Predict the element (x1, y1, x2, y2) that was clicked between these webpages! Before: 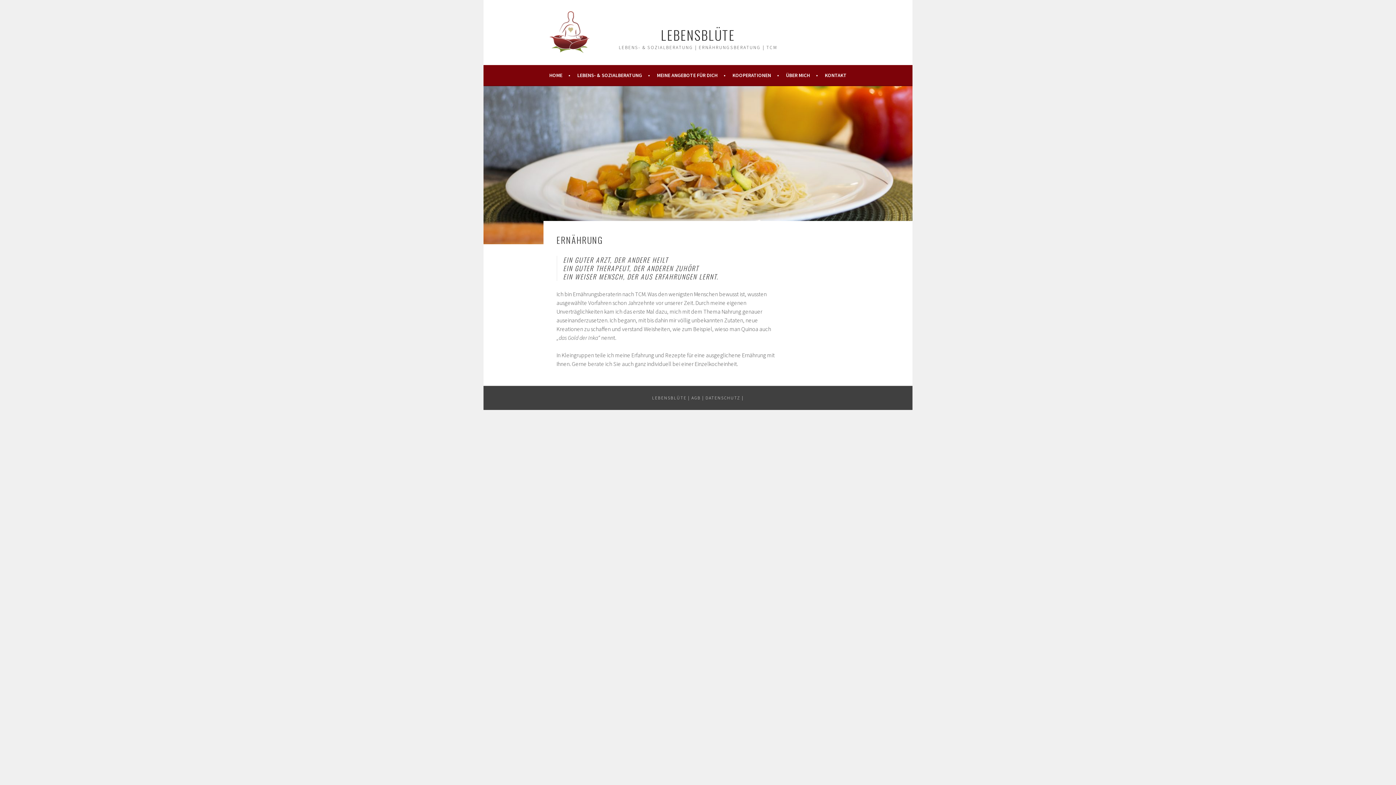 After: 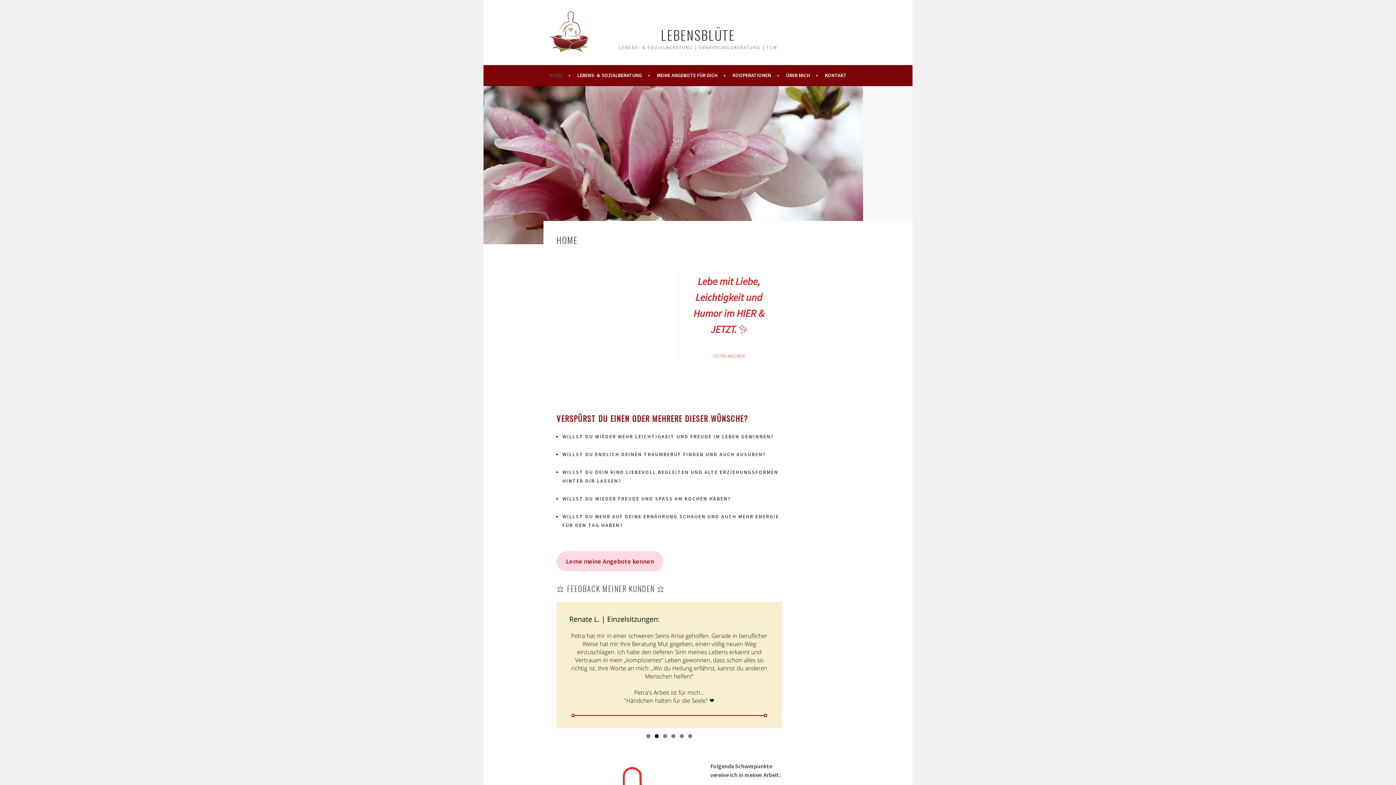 Action: label: HOME bbox: (549, 70, 570, 79)